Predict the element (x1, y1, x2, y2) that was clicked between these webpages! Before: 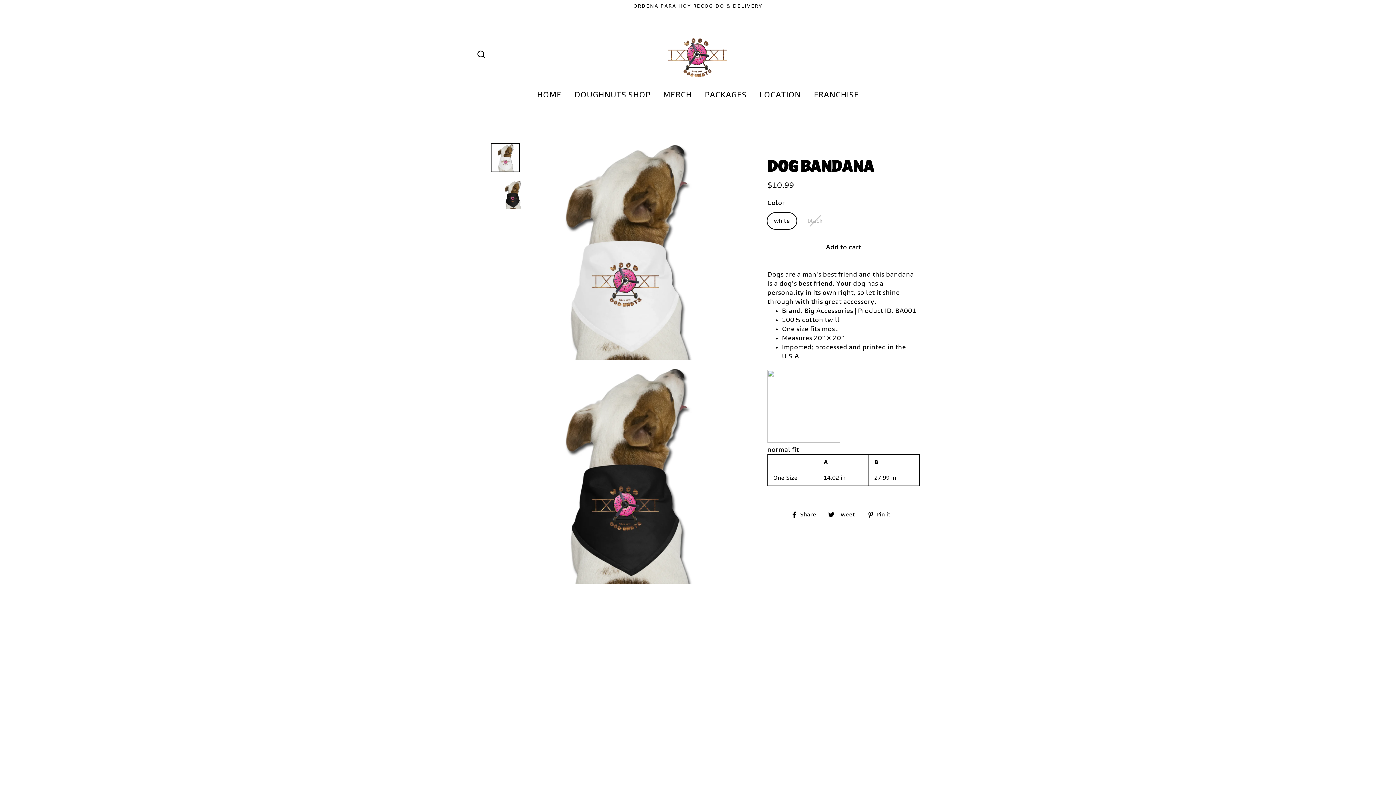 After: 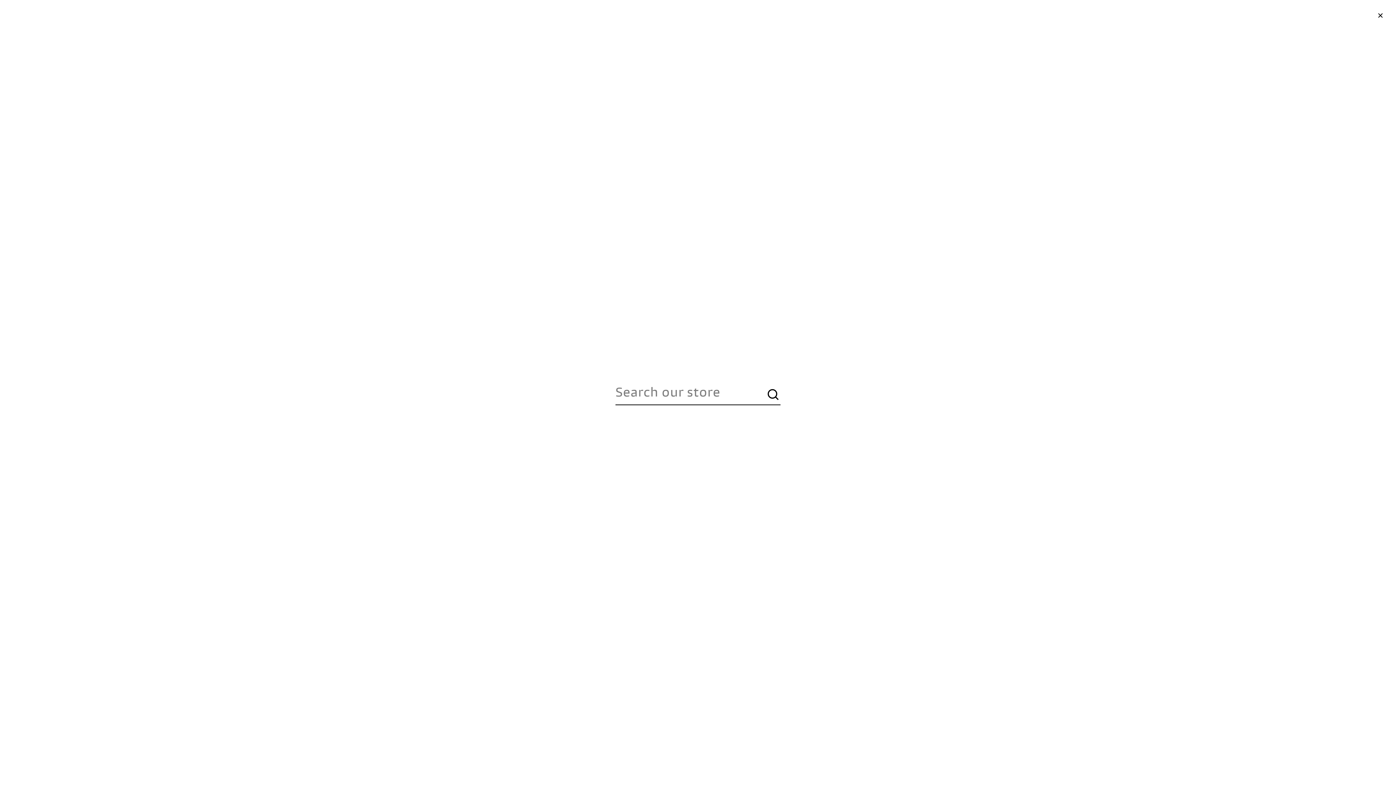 Action: bbox: (472, 46, 490, 62) label: Search